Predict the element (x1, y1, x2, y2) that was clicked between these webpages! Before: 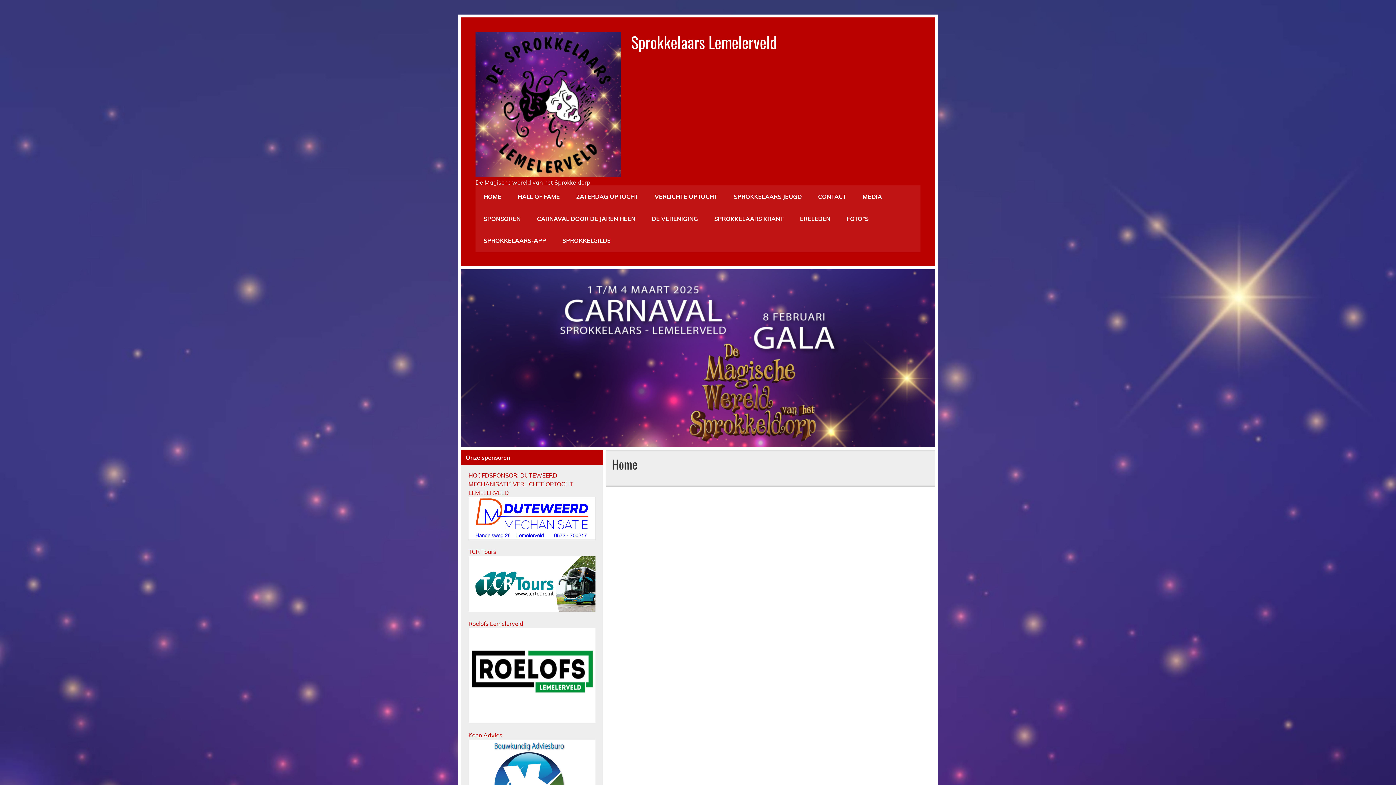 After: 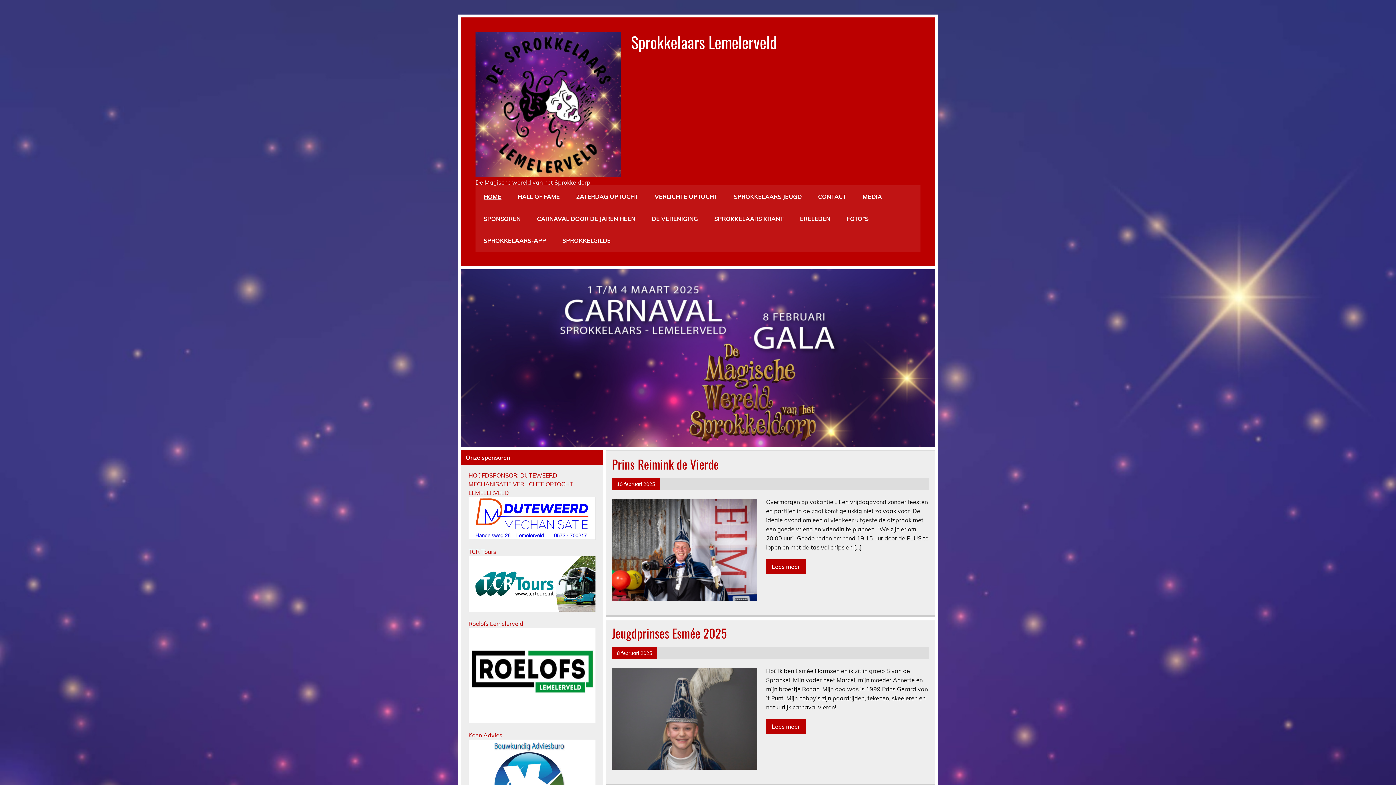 Action: label: Sprokkelaars Lemelerveld bbox: (631, 30, 777, 53)